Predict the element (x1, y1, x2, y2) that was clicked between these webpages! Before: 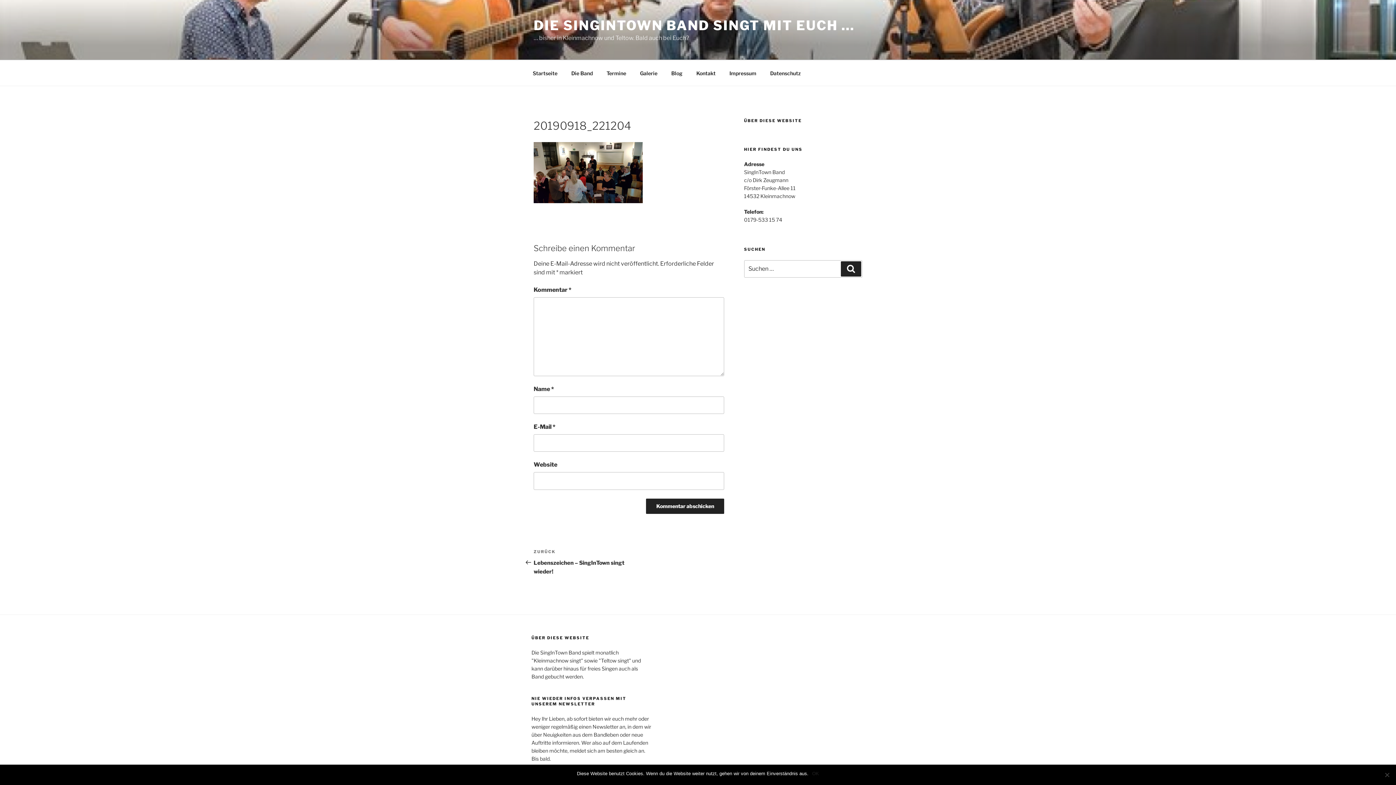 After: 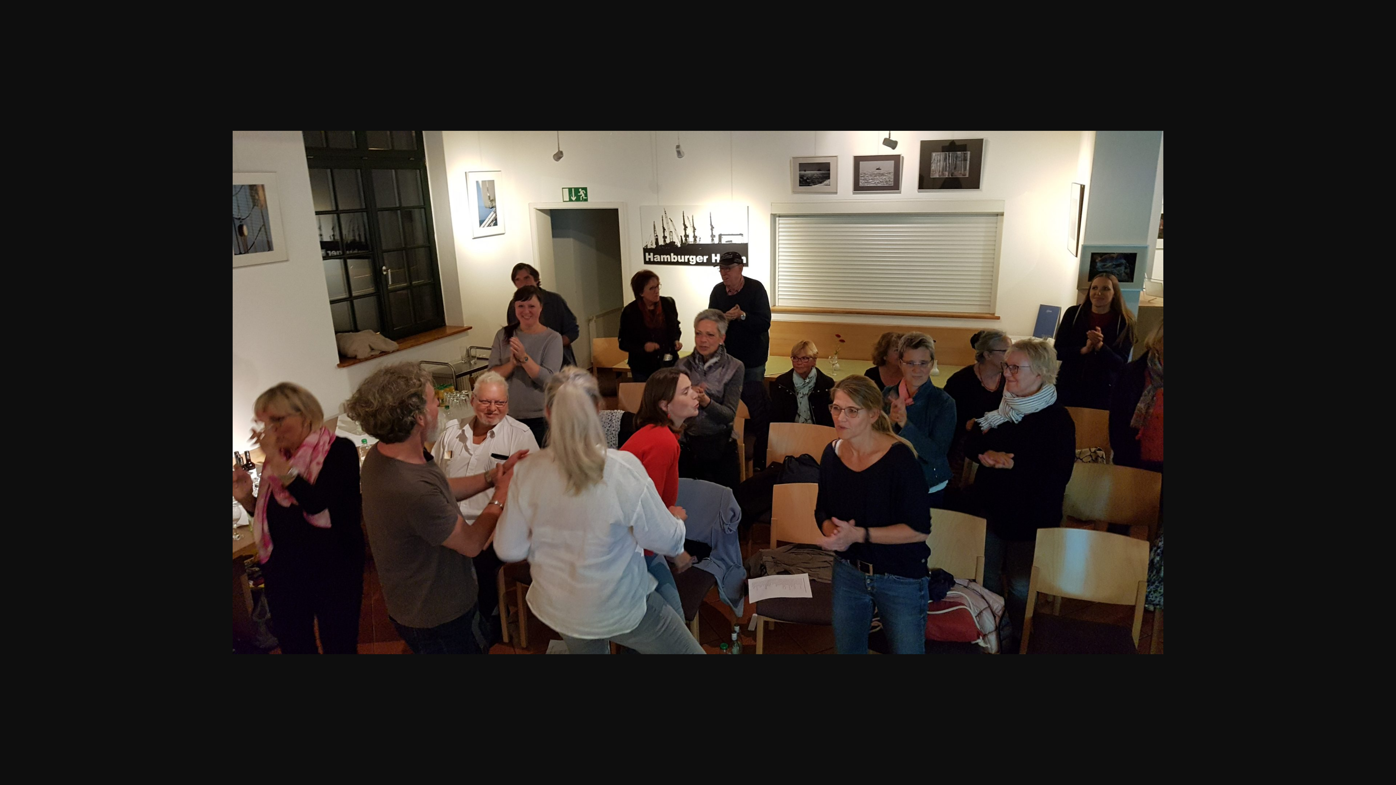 Action: bbox: (533, 198, 642, 204)